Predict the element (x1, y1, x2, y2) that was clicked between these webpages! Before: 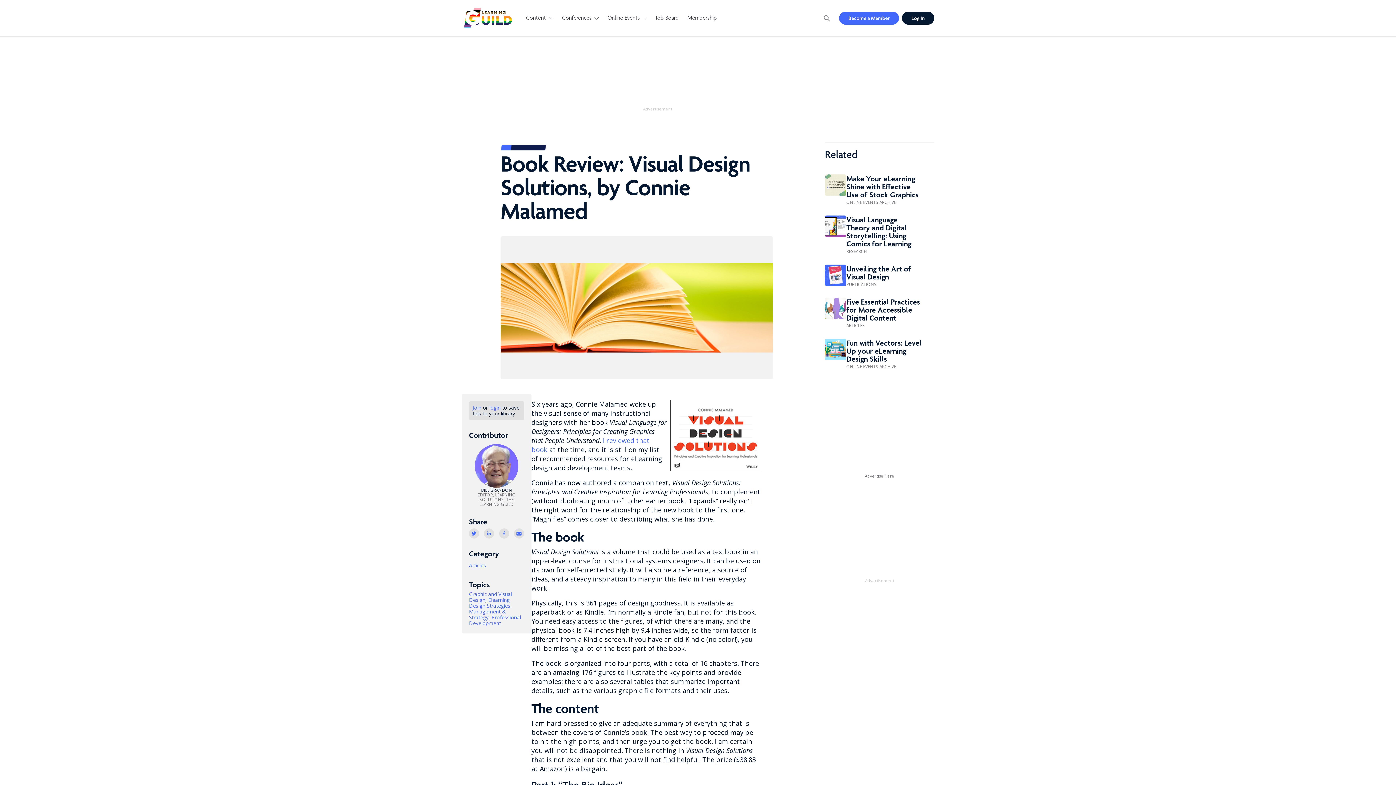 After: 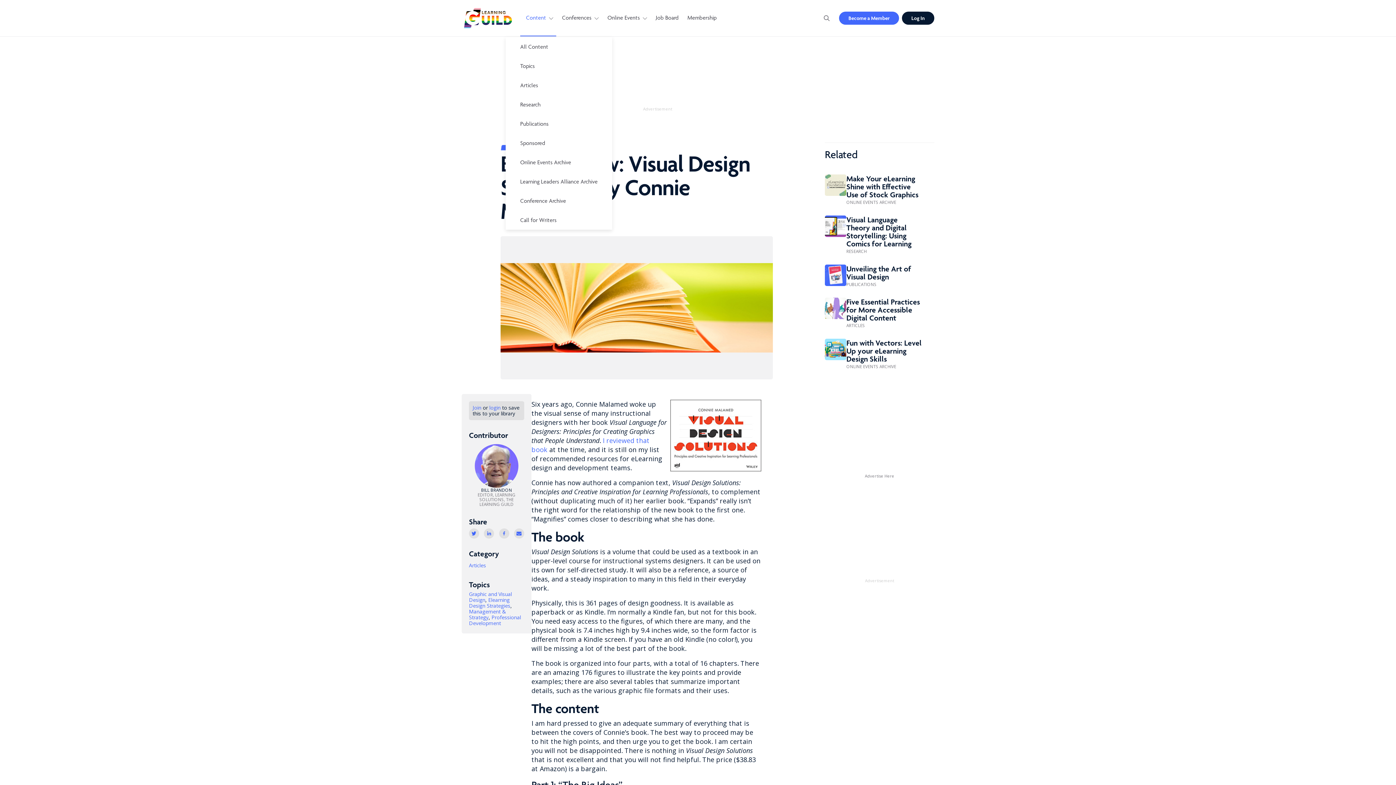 Action: bbox: (520, 0, 556, 36) label: Content